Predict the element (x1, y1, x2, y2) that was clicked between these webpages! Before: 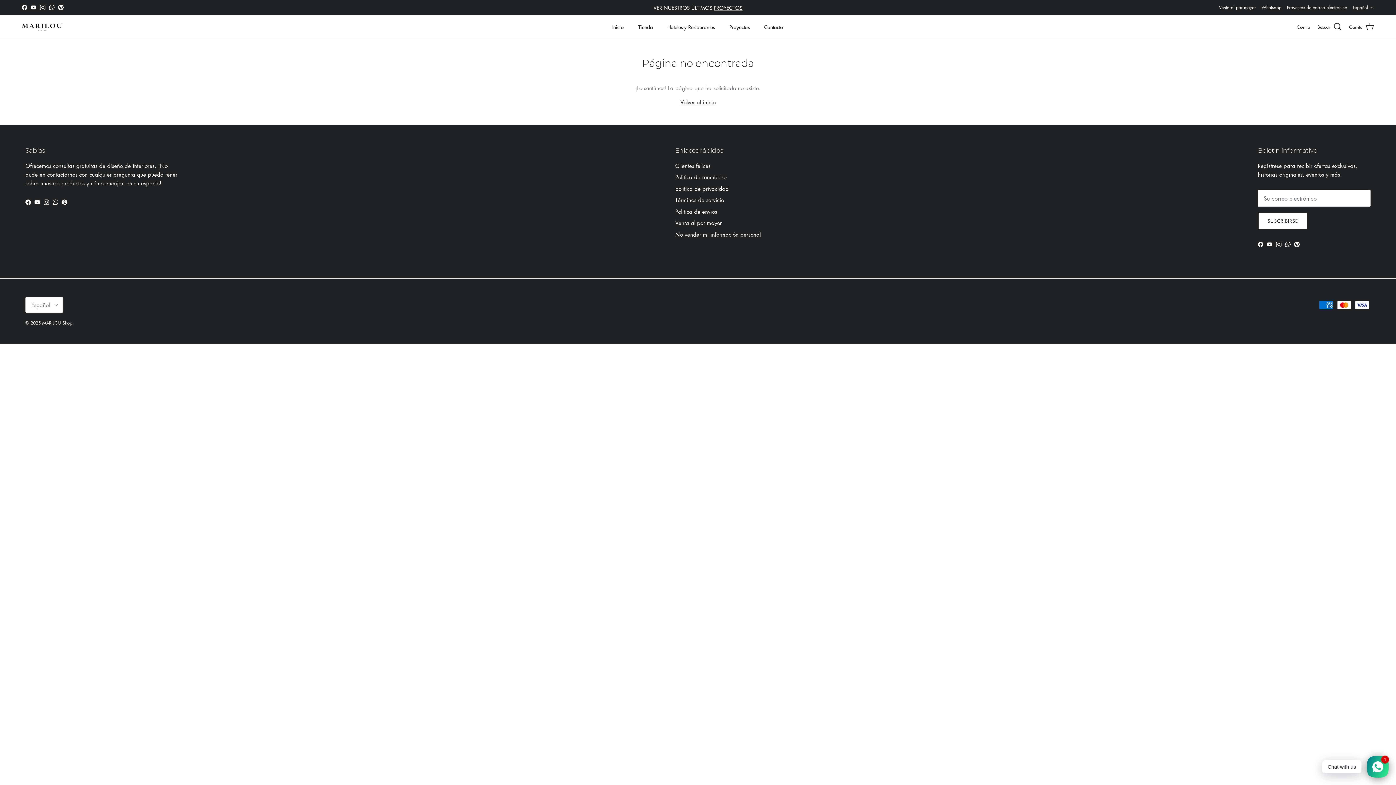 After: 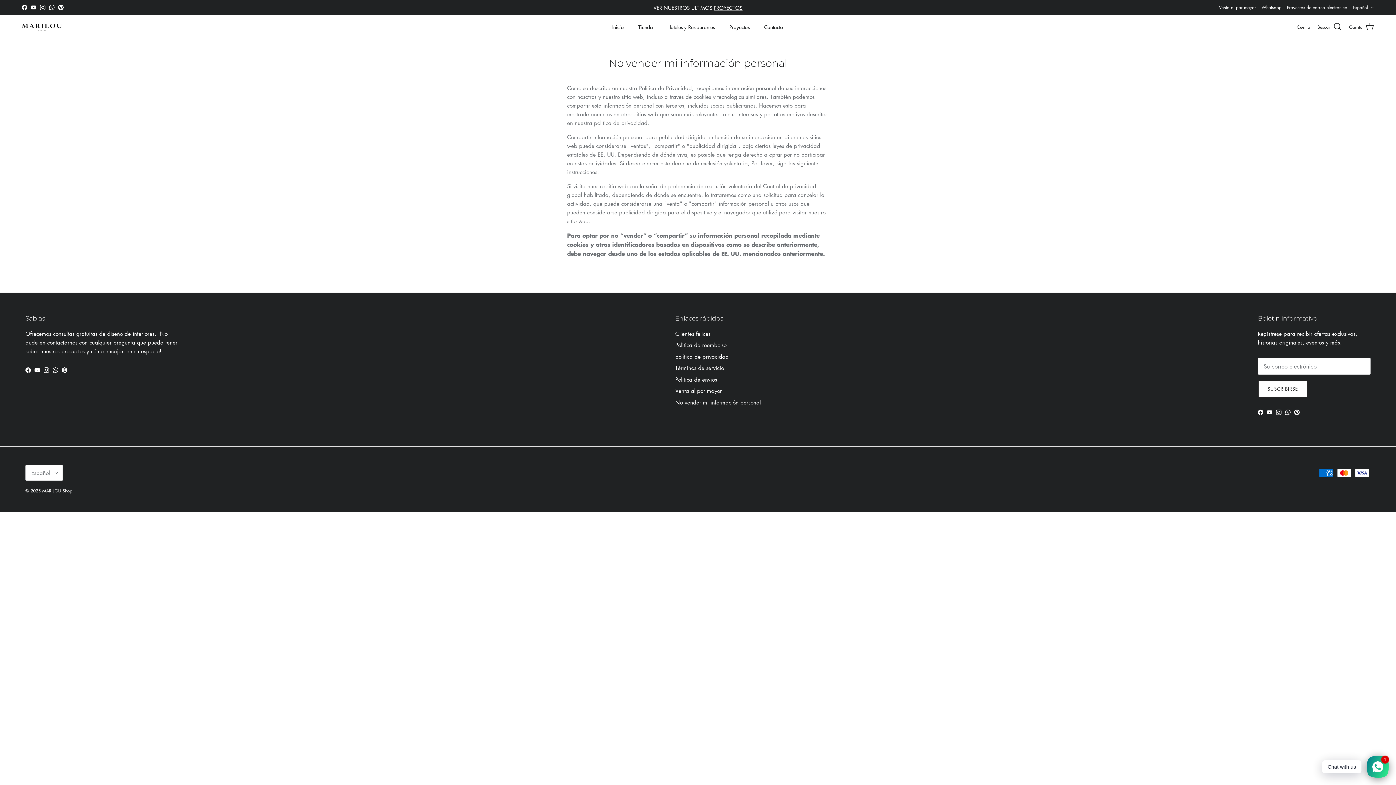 Action: bbox: (675, 230, 760, 238) label: No vender mi información personal